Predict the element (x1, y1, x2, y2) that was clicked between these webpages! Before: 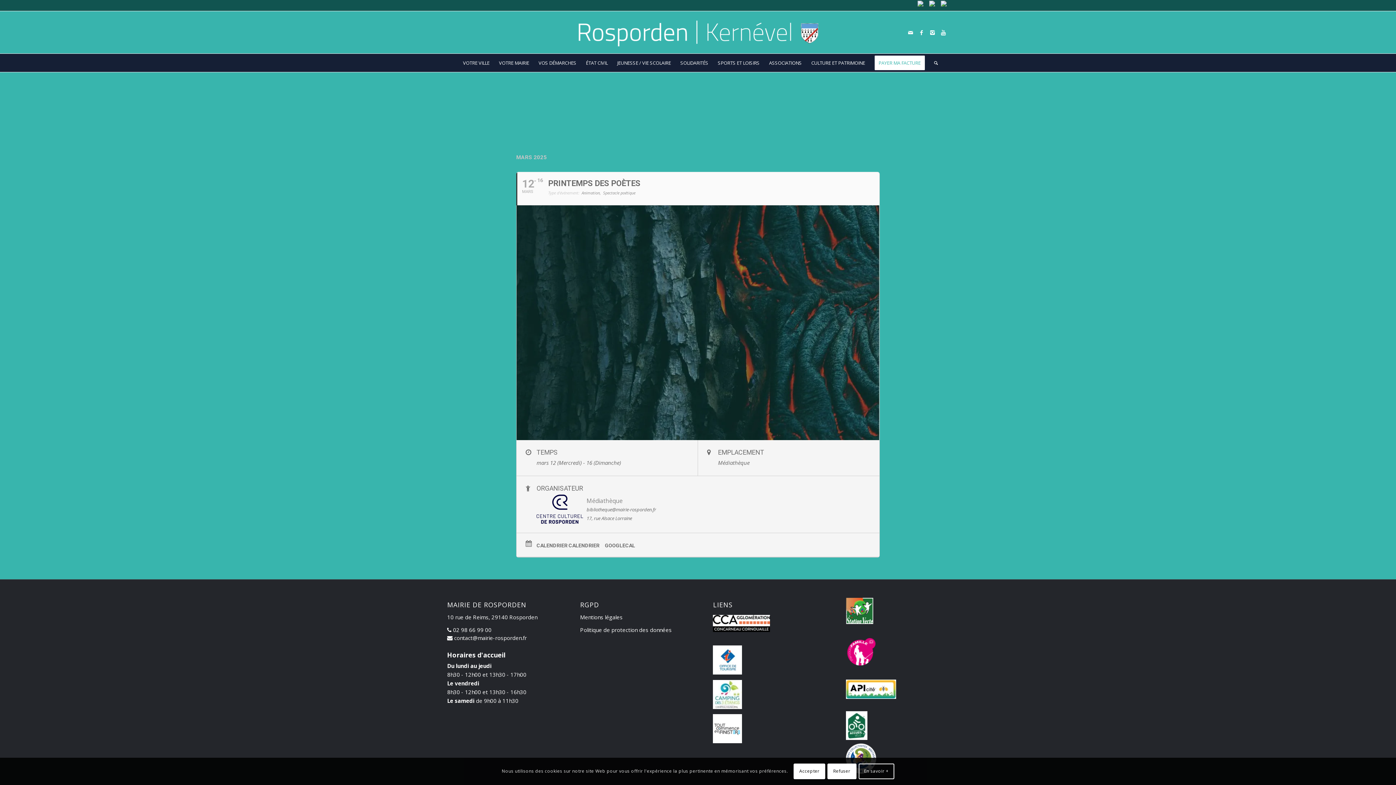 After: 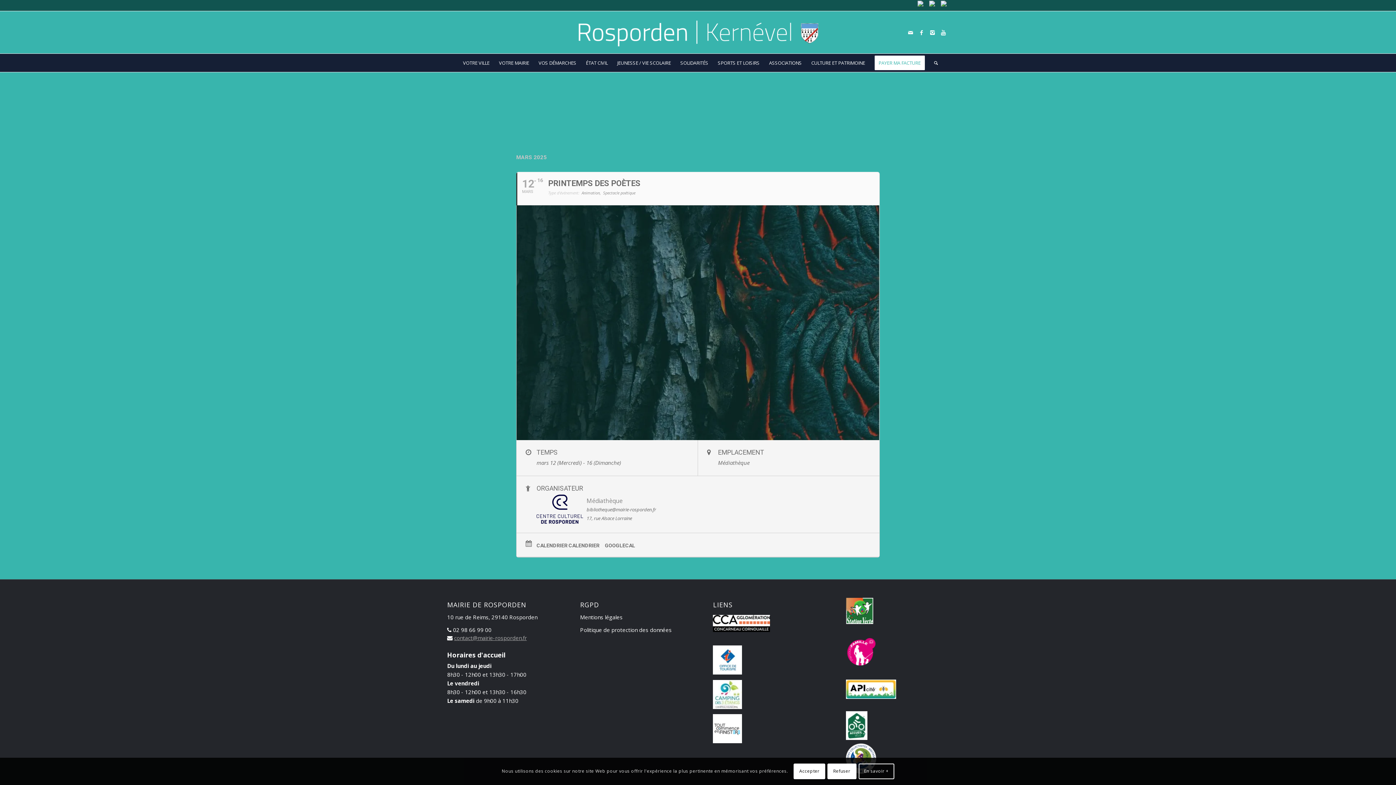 Action: label: contact@mairie-rosporden.fr bbox: (454, 634, 526, 641)